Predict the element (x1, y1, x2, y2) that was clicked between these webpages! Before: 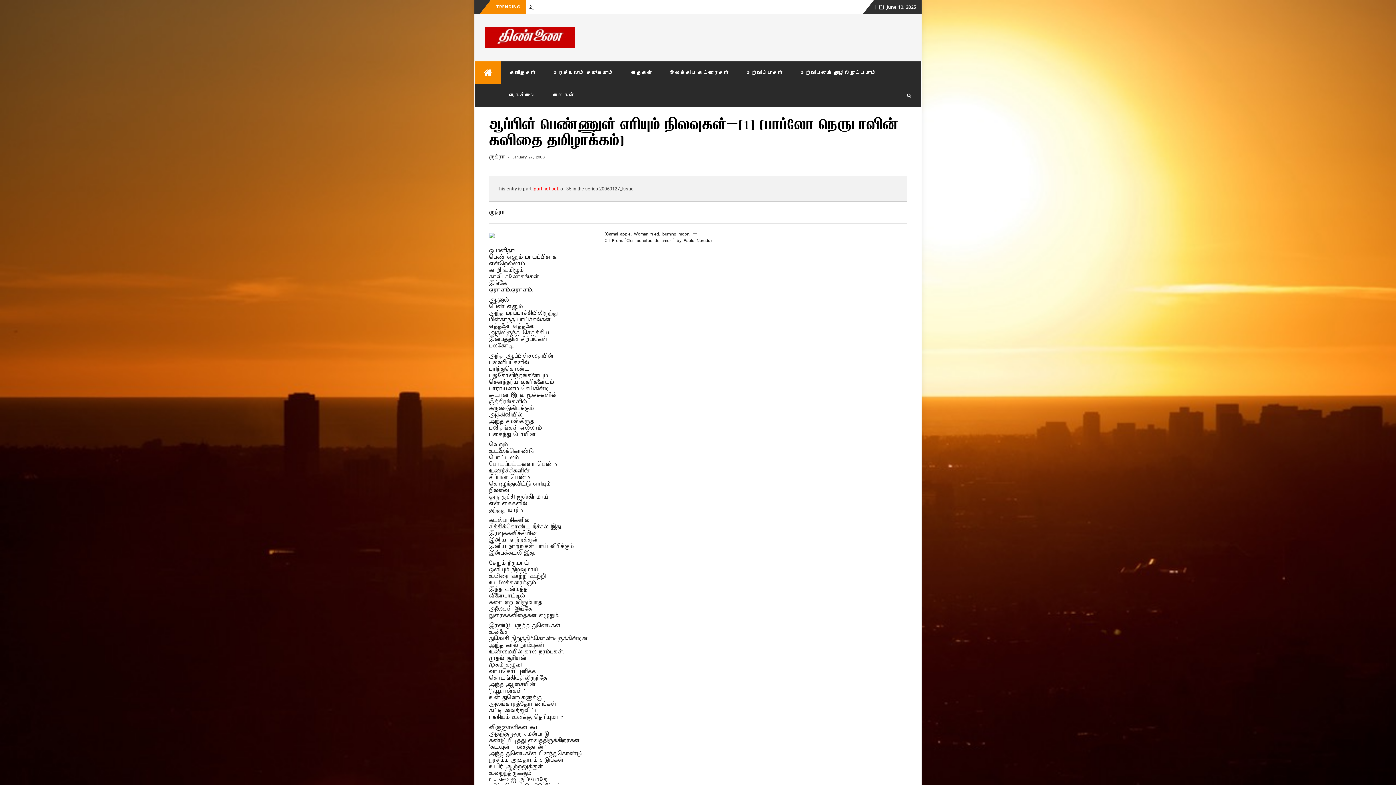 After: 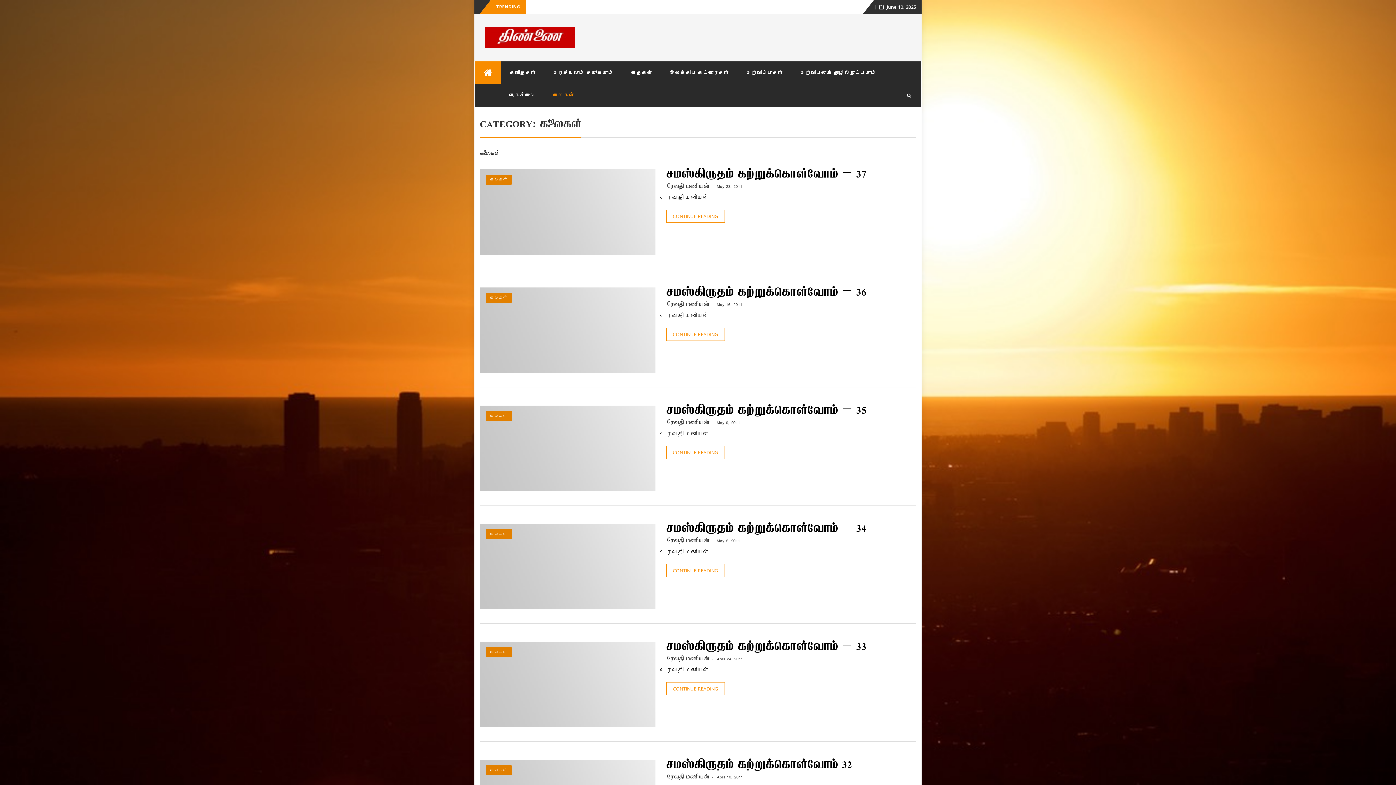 Action: bbox: (544, 84, 582, 106) label: கலைகள்